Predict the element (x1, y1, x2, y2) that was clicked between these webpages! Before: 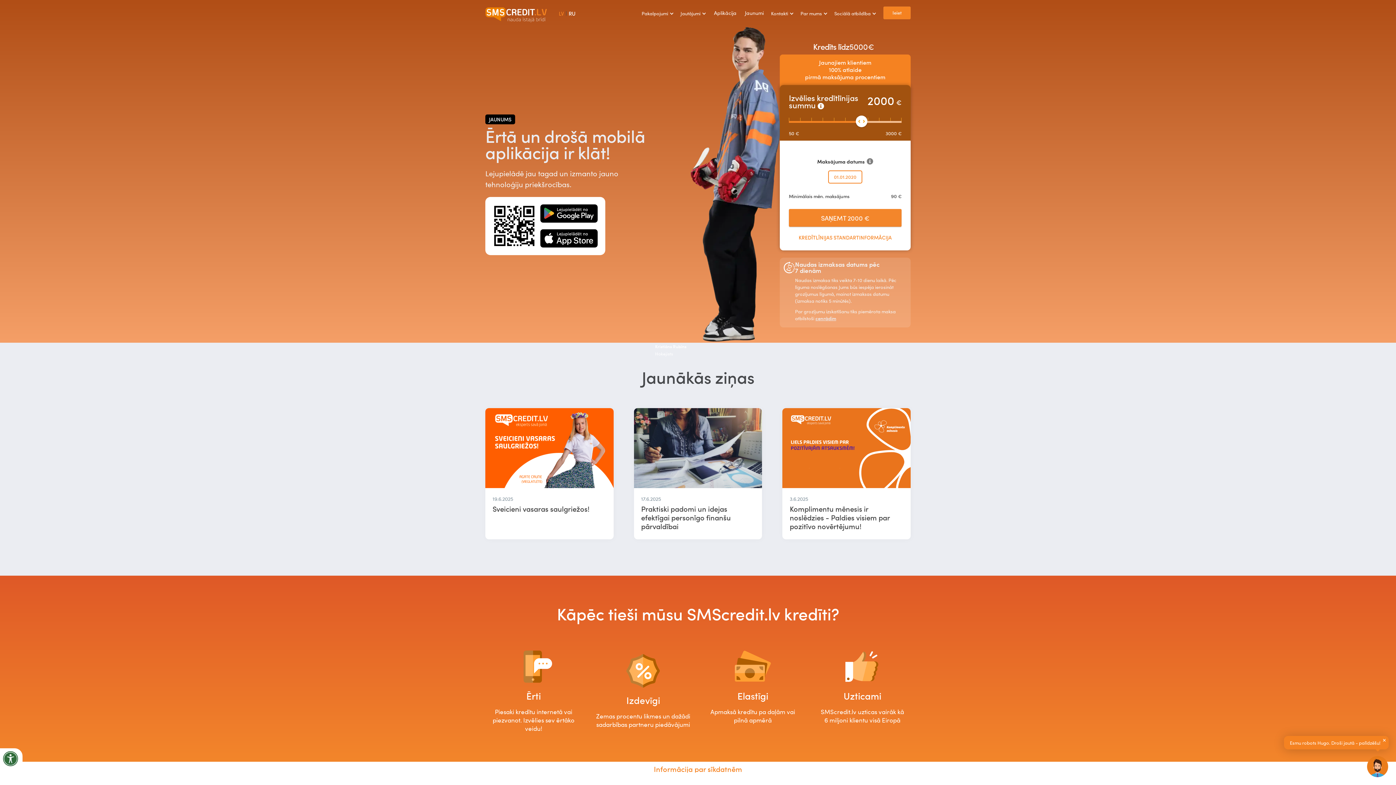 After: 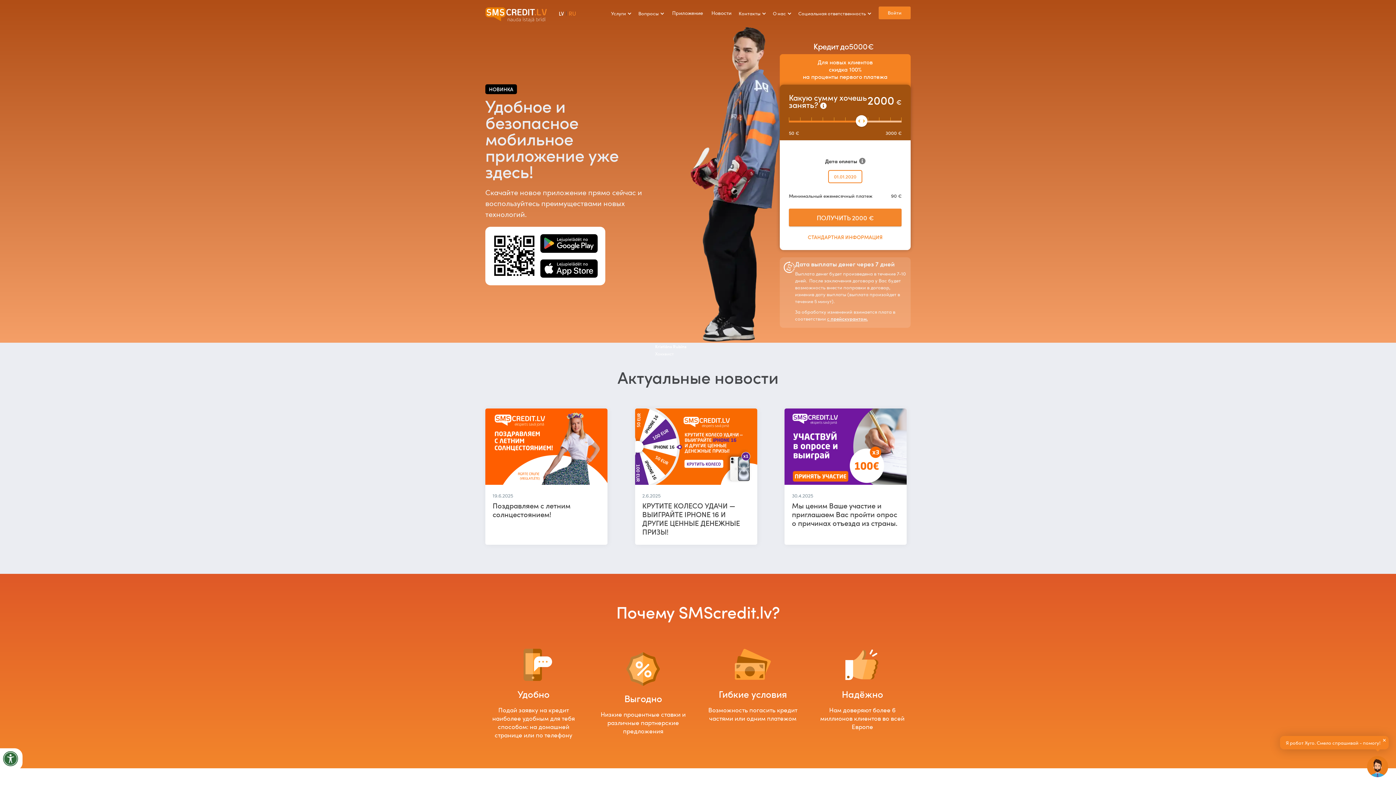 Action: label: RU bbox: (566, 6, 577, 20)